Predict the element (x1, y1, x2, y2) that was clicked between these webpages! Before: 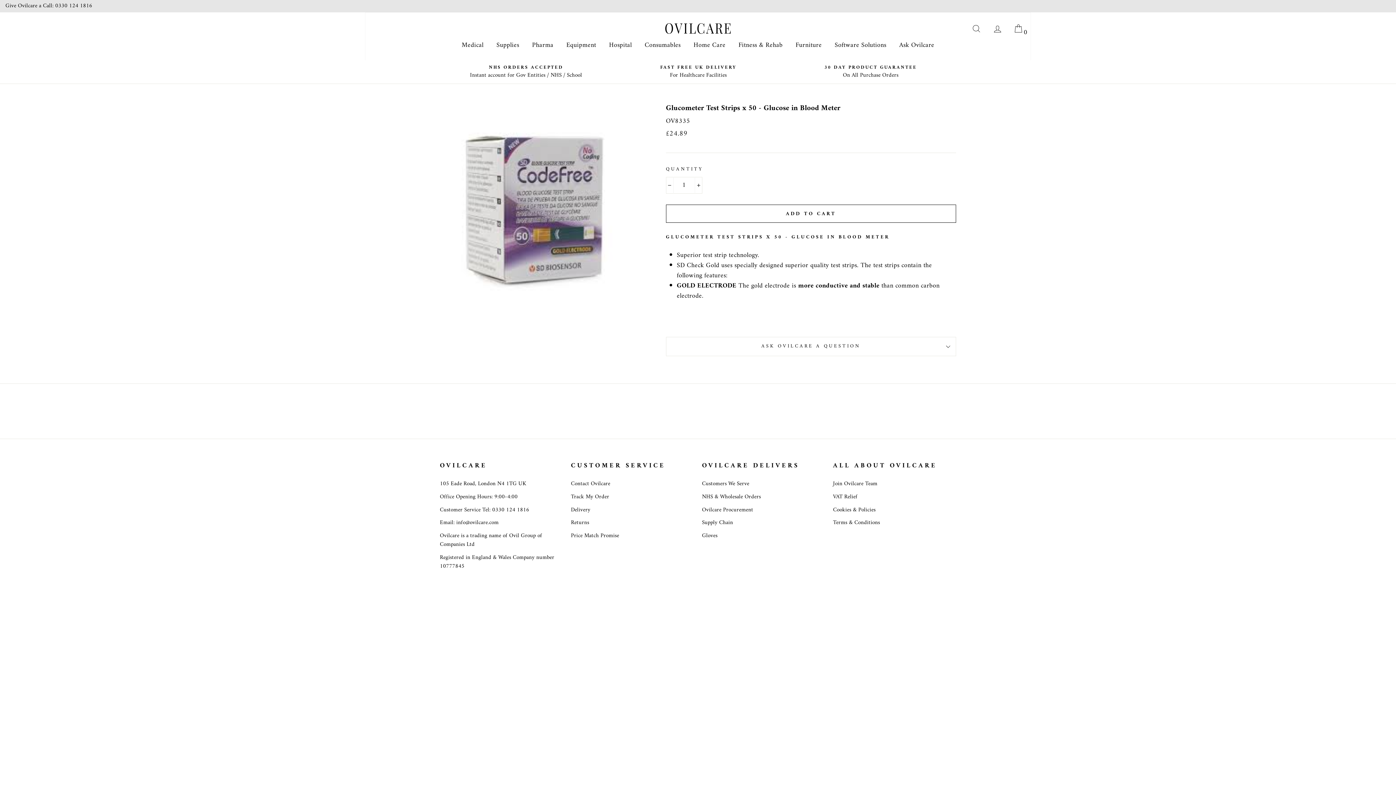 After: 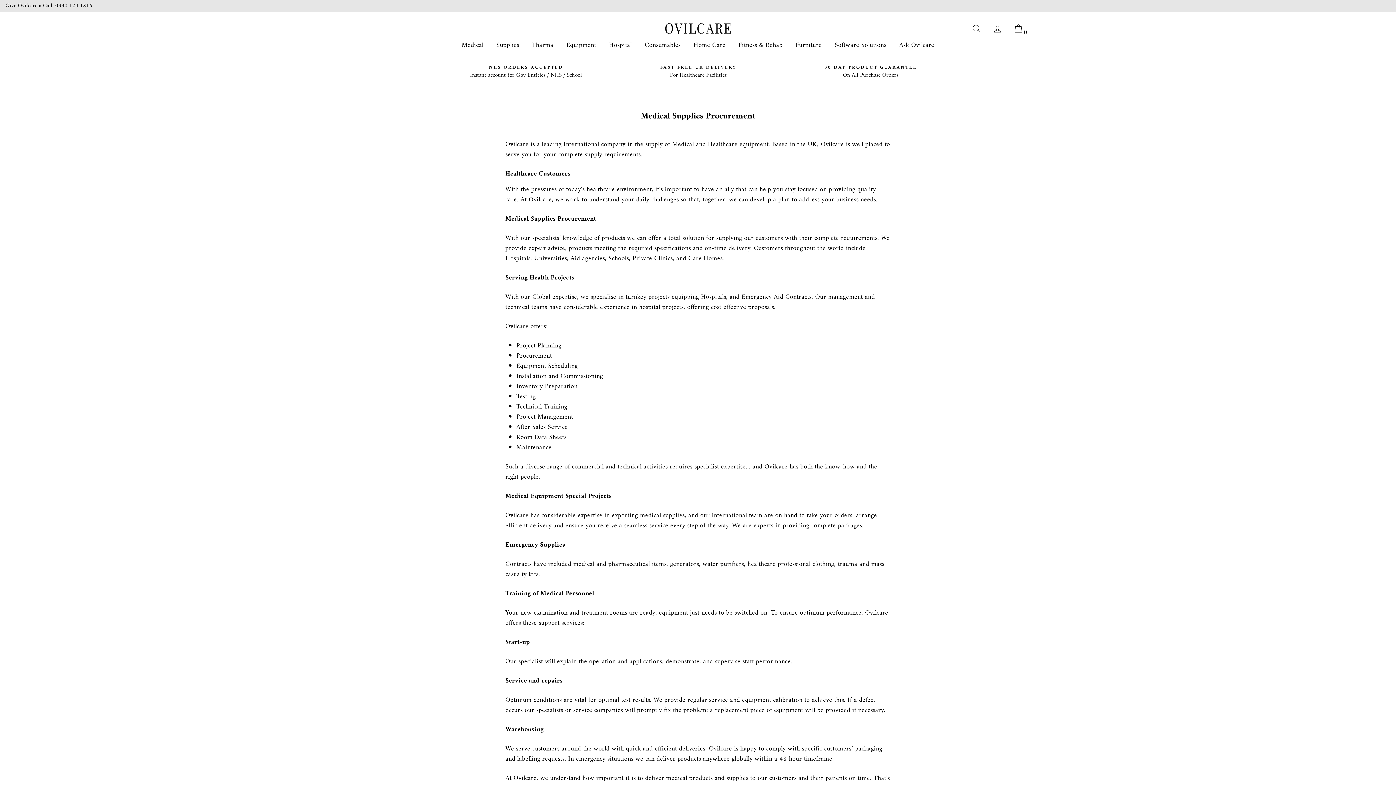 Action: label: Ovilcare Procurement bbox: (702, 504, 753, 516)